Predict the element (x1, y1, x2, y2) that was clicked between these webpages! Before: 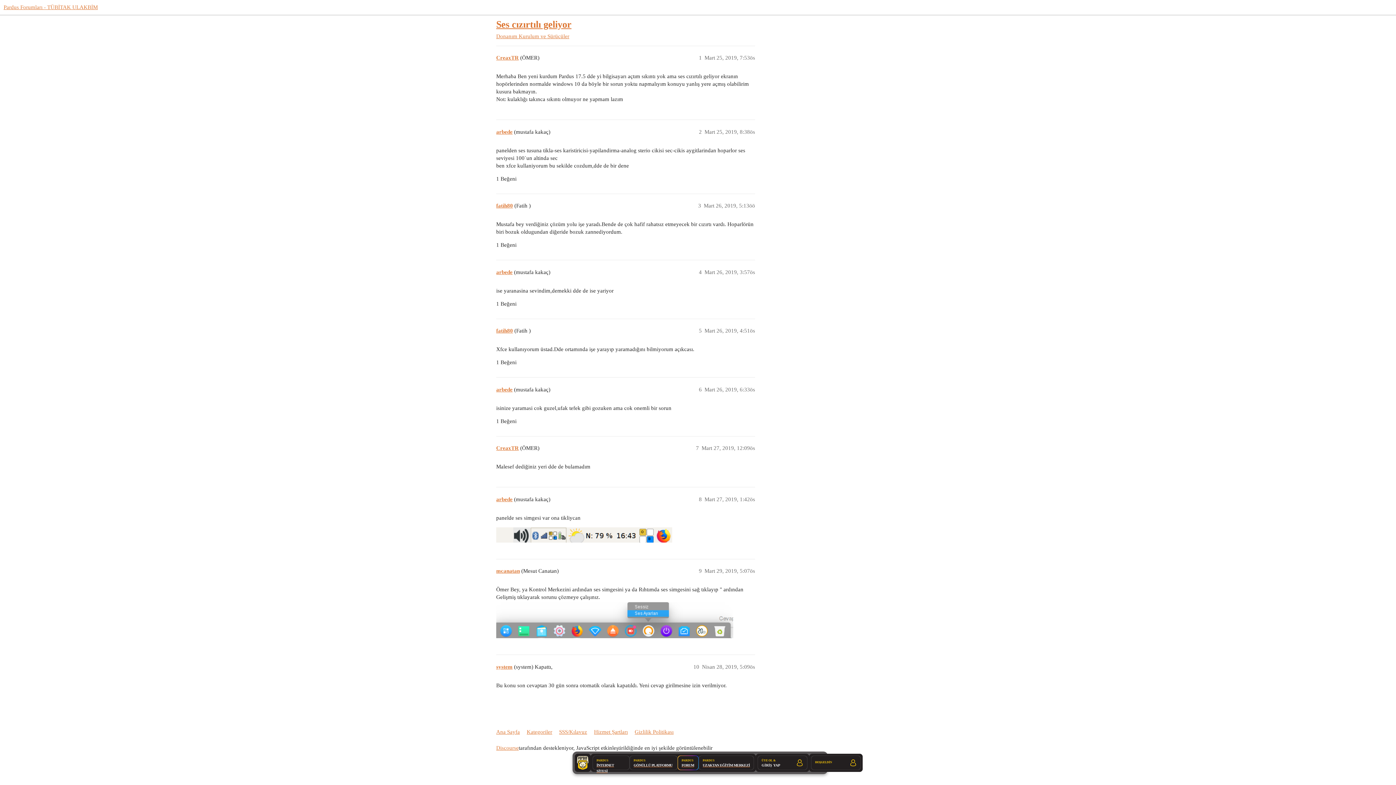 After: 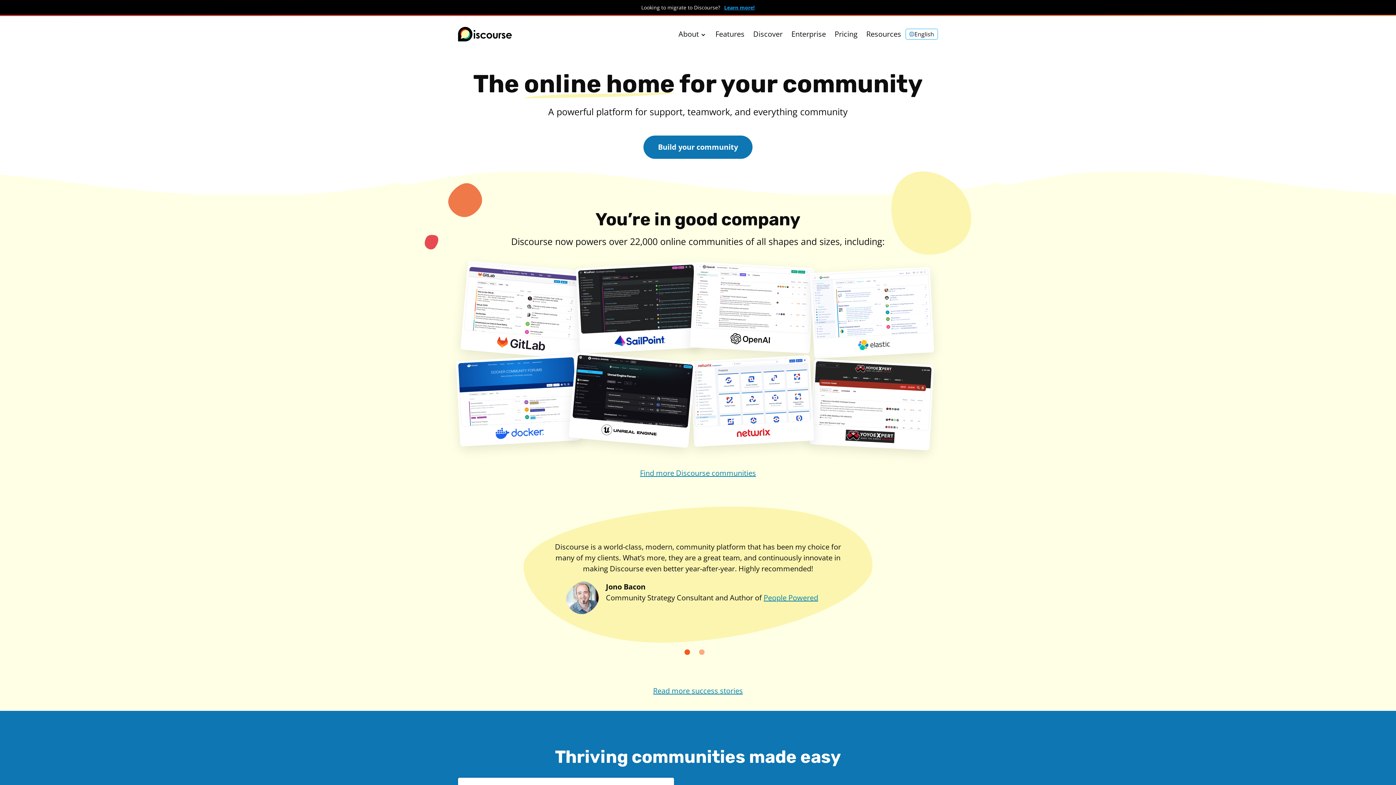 Action: bbox: (496, 745, 518, 751) label: Discourse